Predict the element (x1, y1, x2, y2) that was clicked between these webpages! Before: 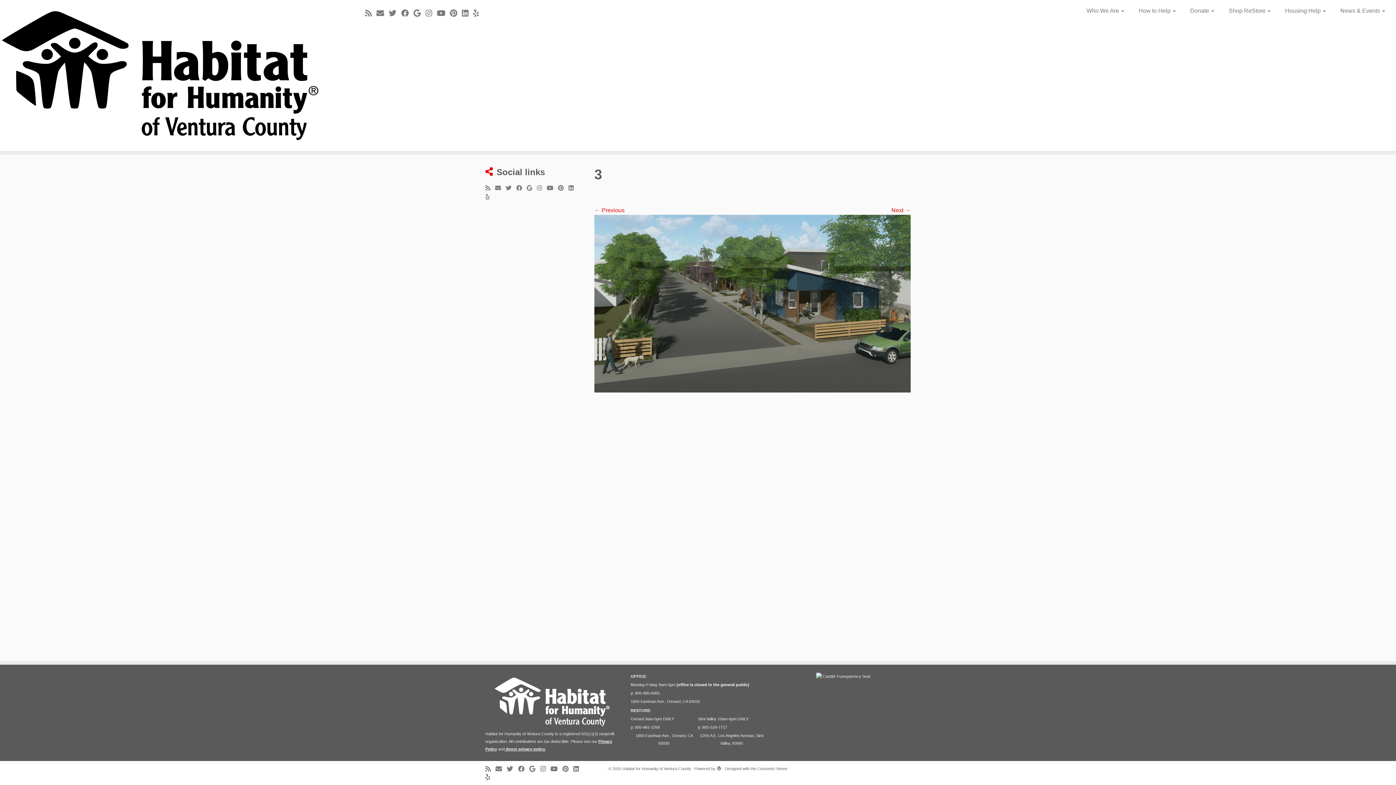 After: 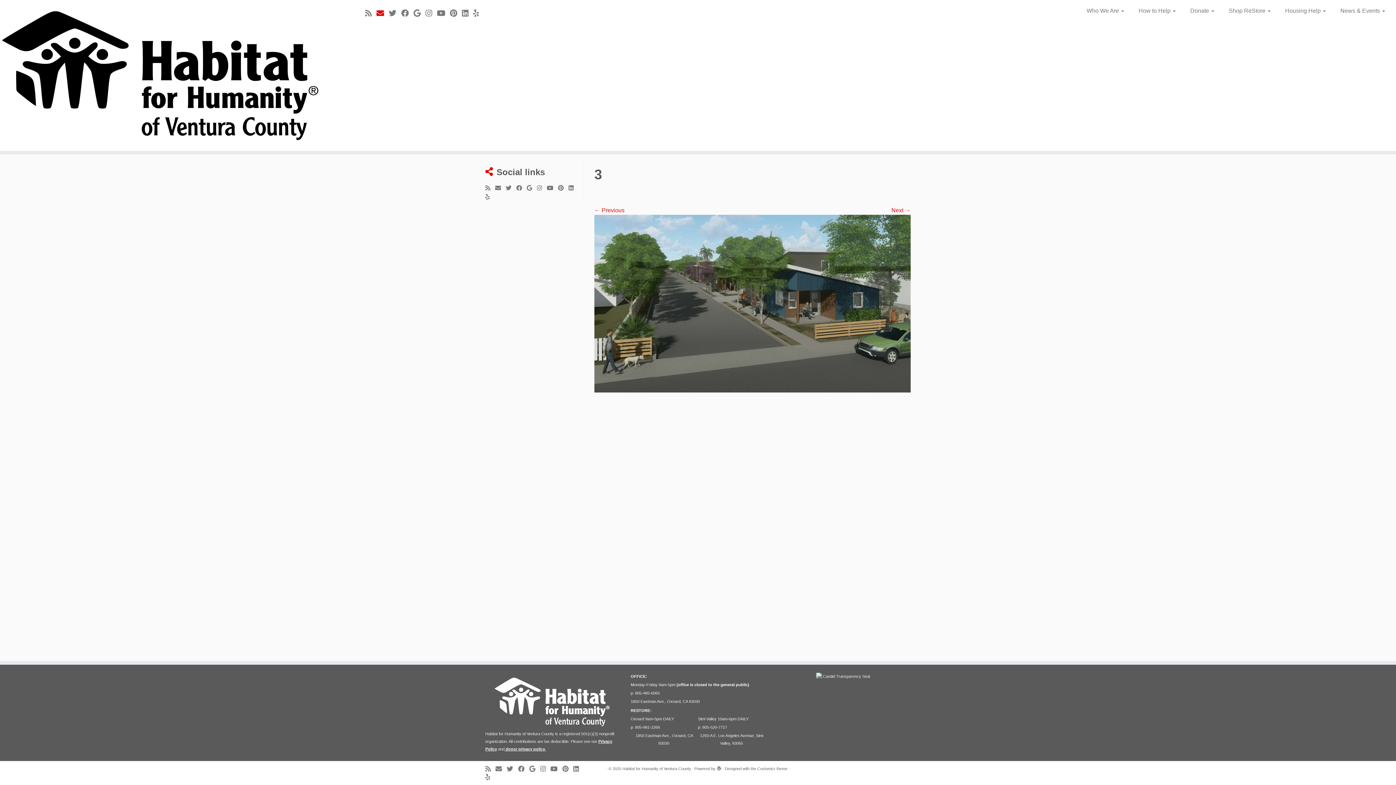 Action: label: E-mail bbox: (376, 9, 388, 17)